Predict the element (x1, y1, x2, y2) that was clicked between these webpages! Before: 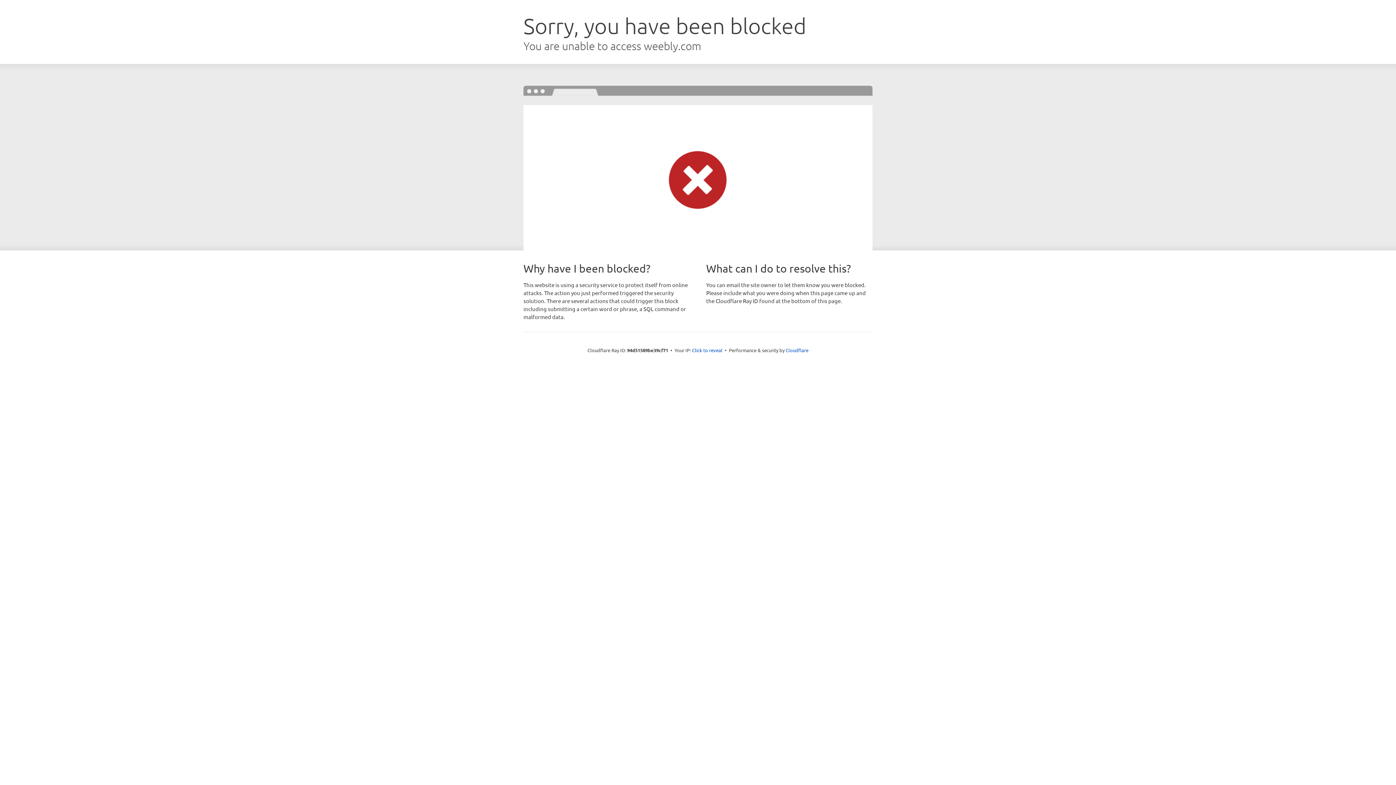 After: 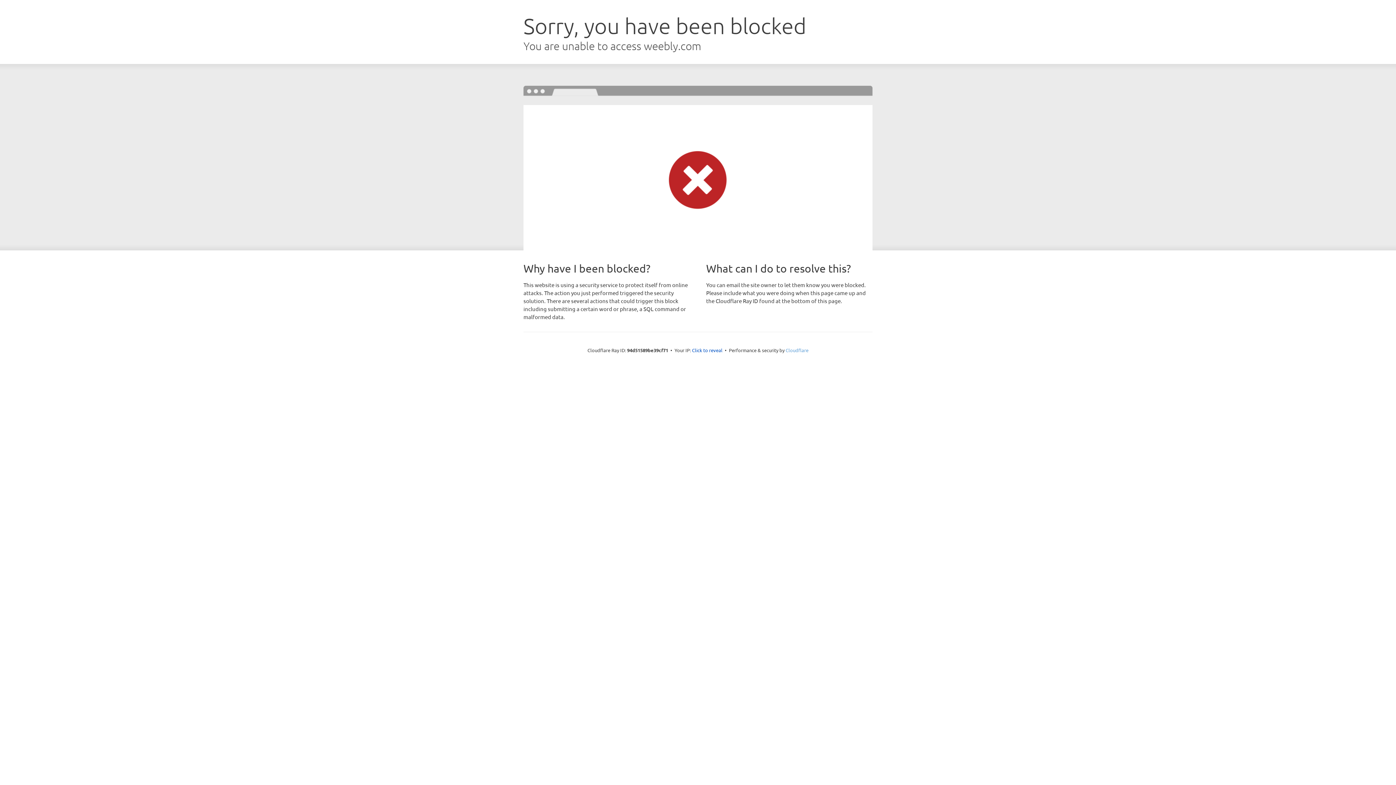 Action: label: Cloudflare bbox: (785, 347, 808, 353)